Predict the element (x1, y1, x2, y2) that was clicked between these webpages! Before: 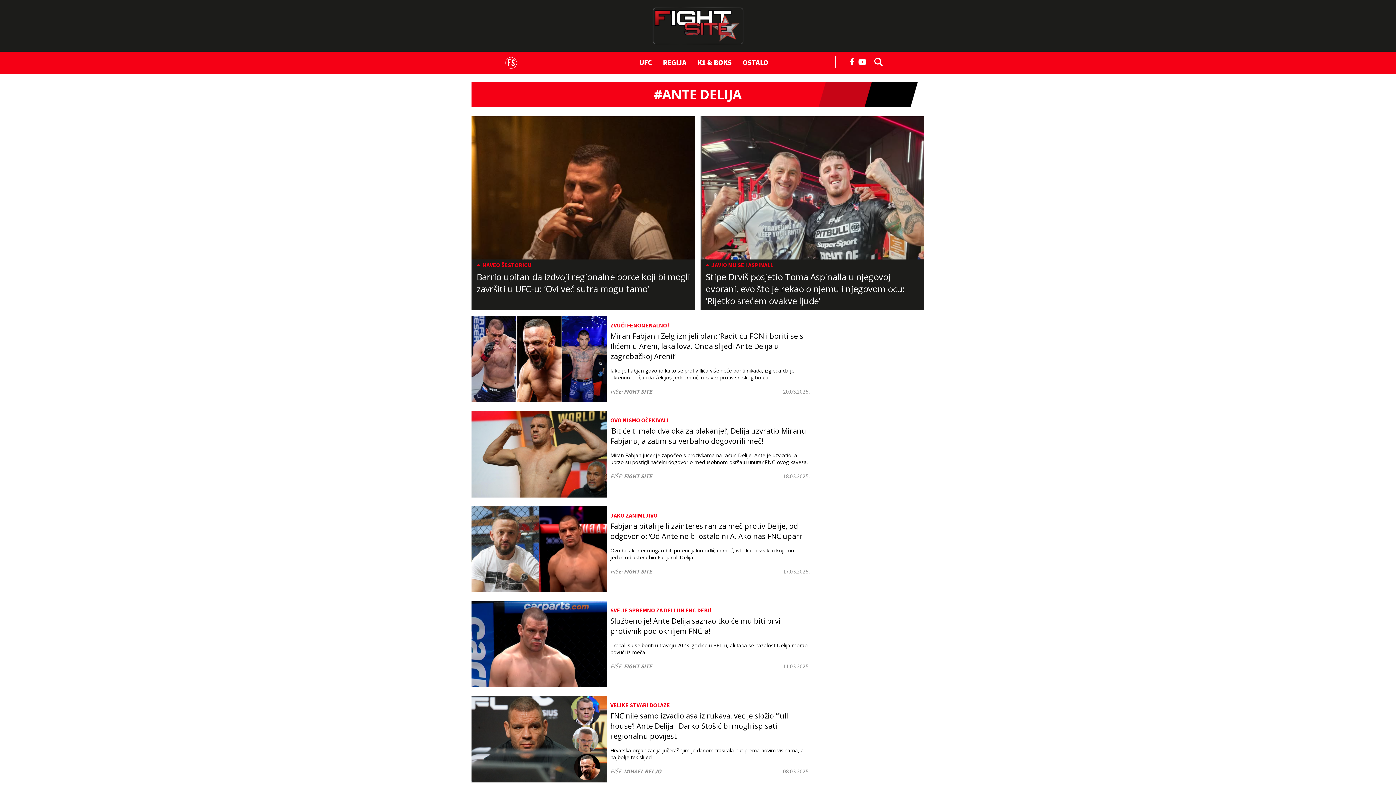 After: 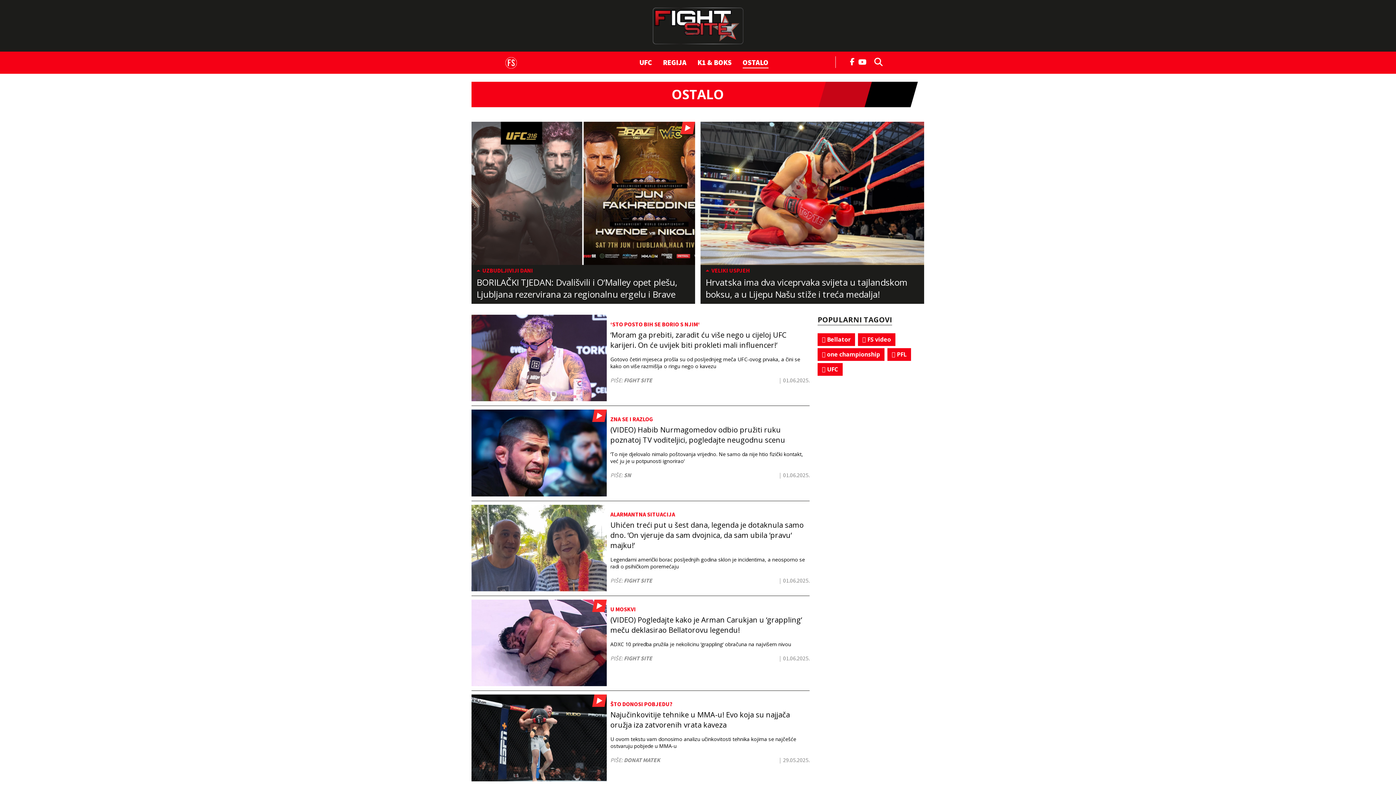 Action: bbox: (742, 57, 768, 68) label: OSTALO